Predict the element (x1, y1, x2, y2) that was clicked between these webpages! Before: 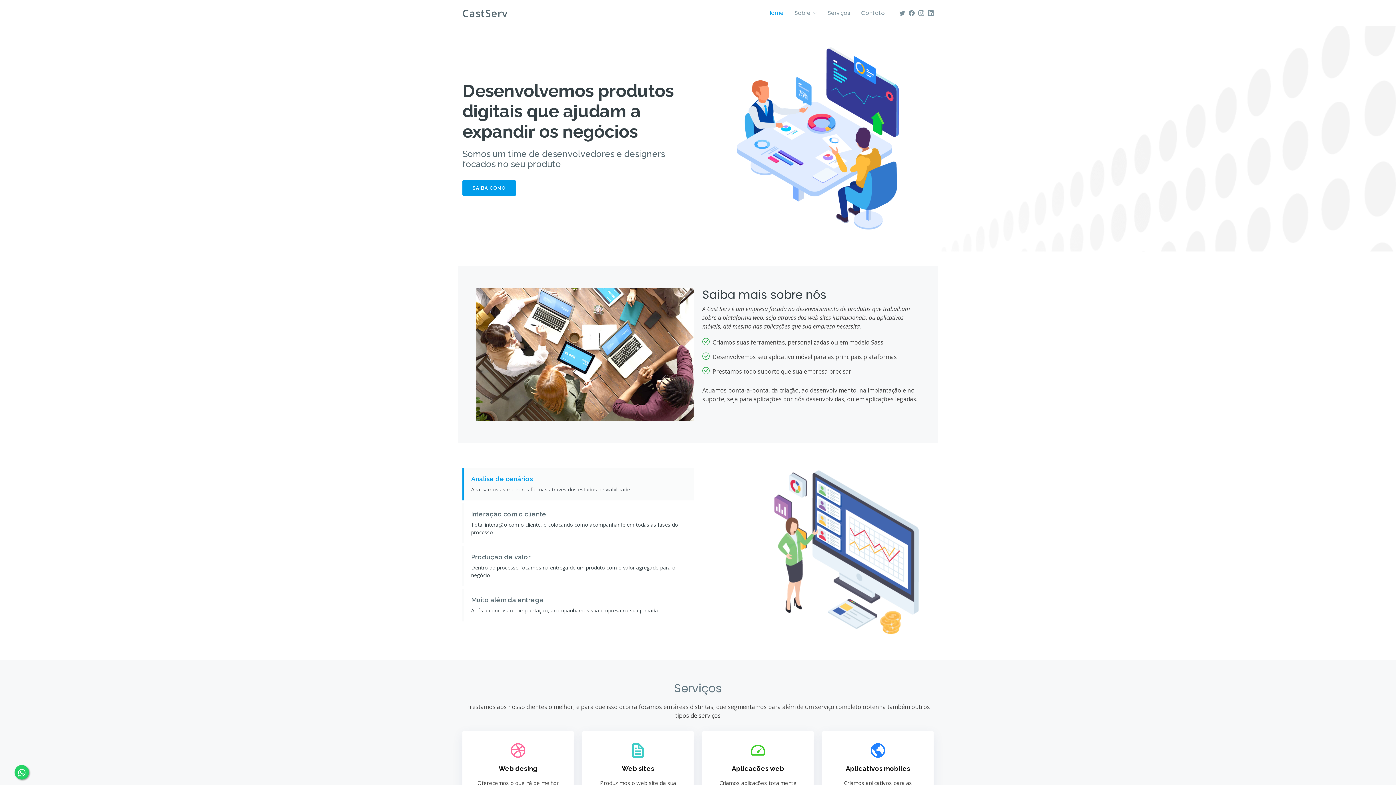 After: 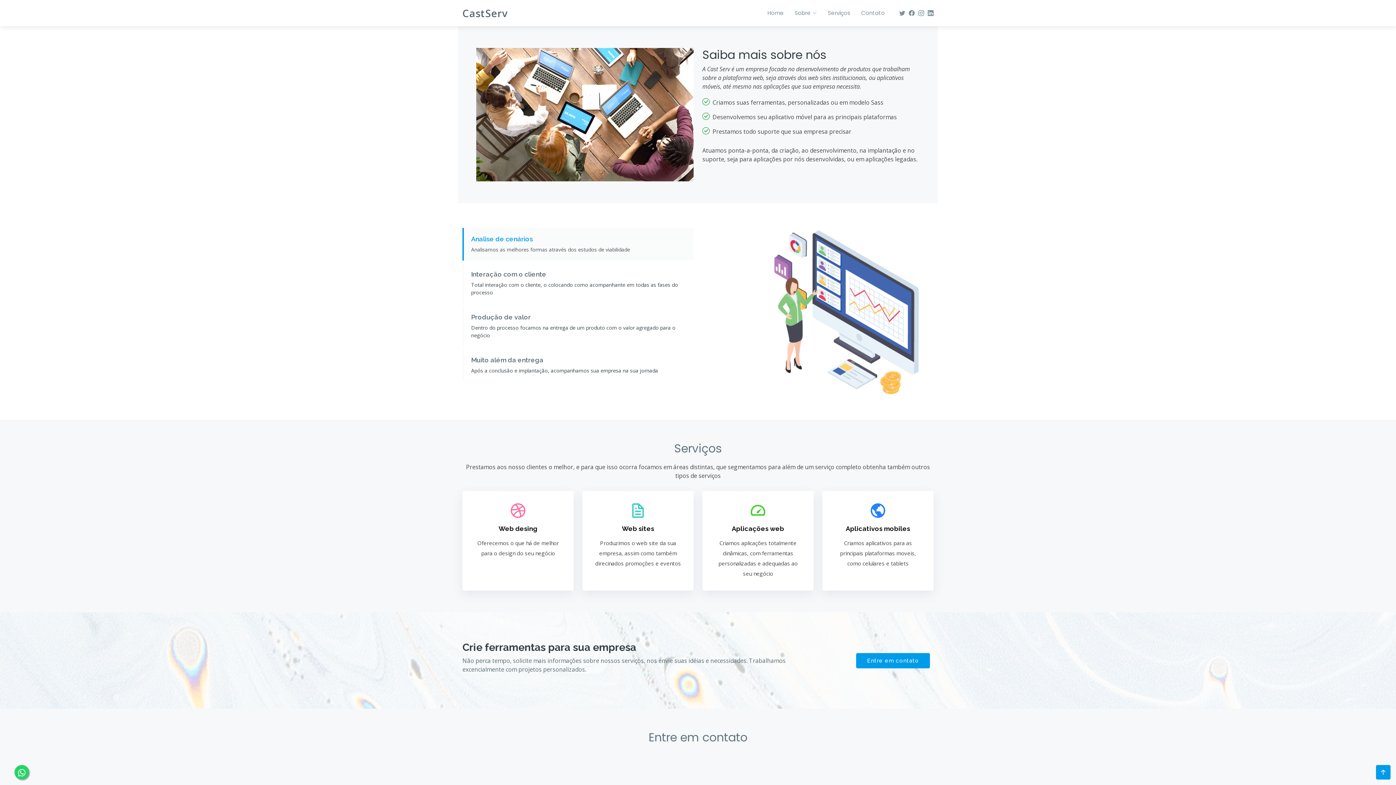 Action: bbox: (462, 180, 516, 196) label: SAIBA COMO